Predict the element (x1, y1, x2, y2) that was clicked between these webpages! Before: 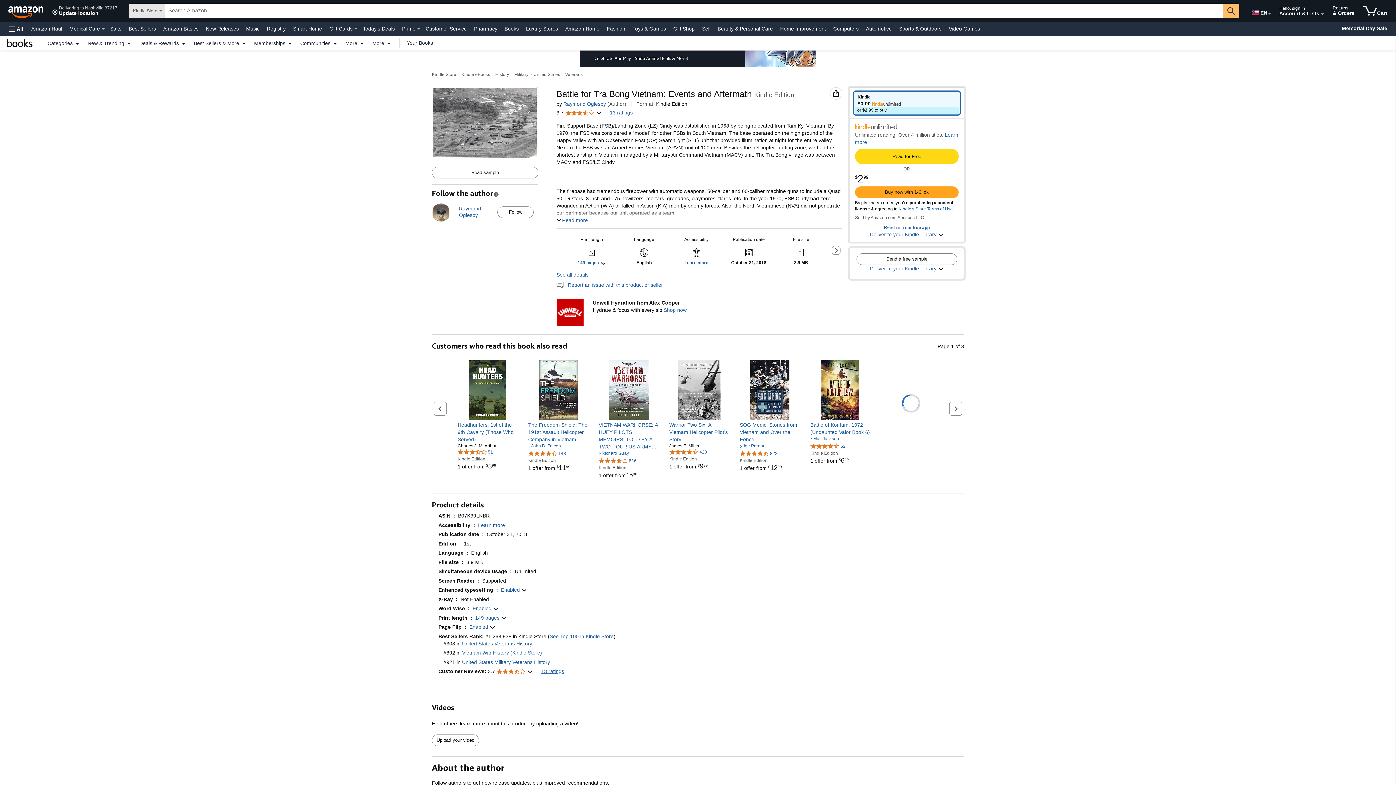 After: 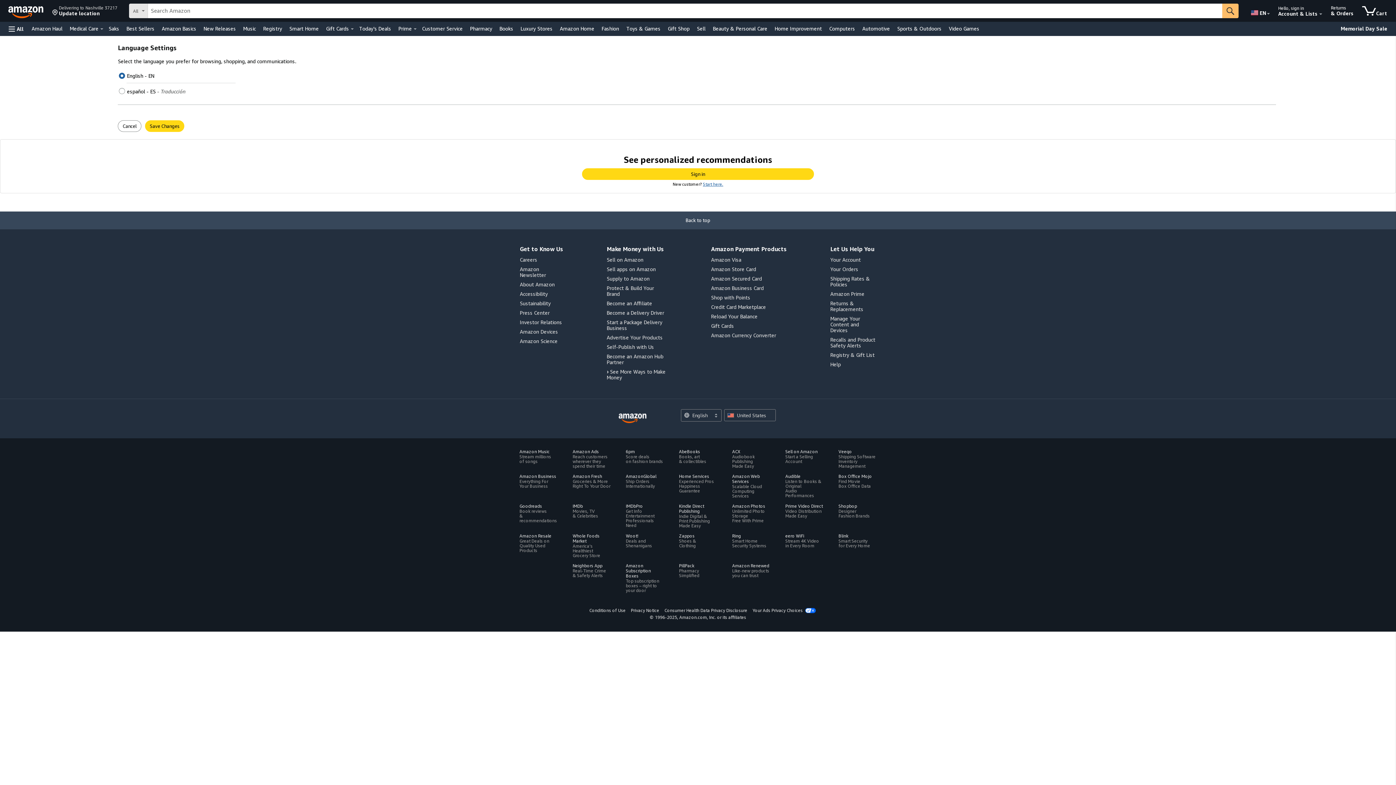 Action: label: Choose a language for shopping in Amazon United States. The current selection is English (EN).
 bbox: (1250, 2, 1267, 20)